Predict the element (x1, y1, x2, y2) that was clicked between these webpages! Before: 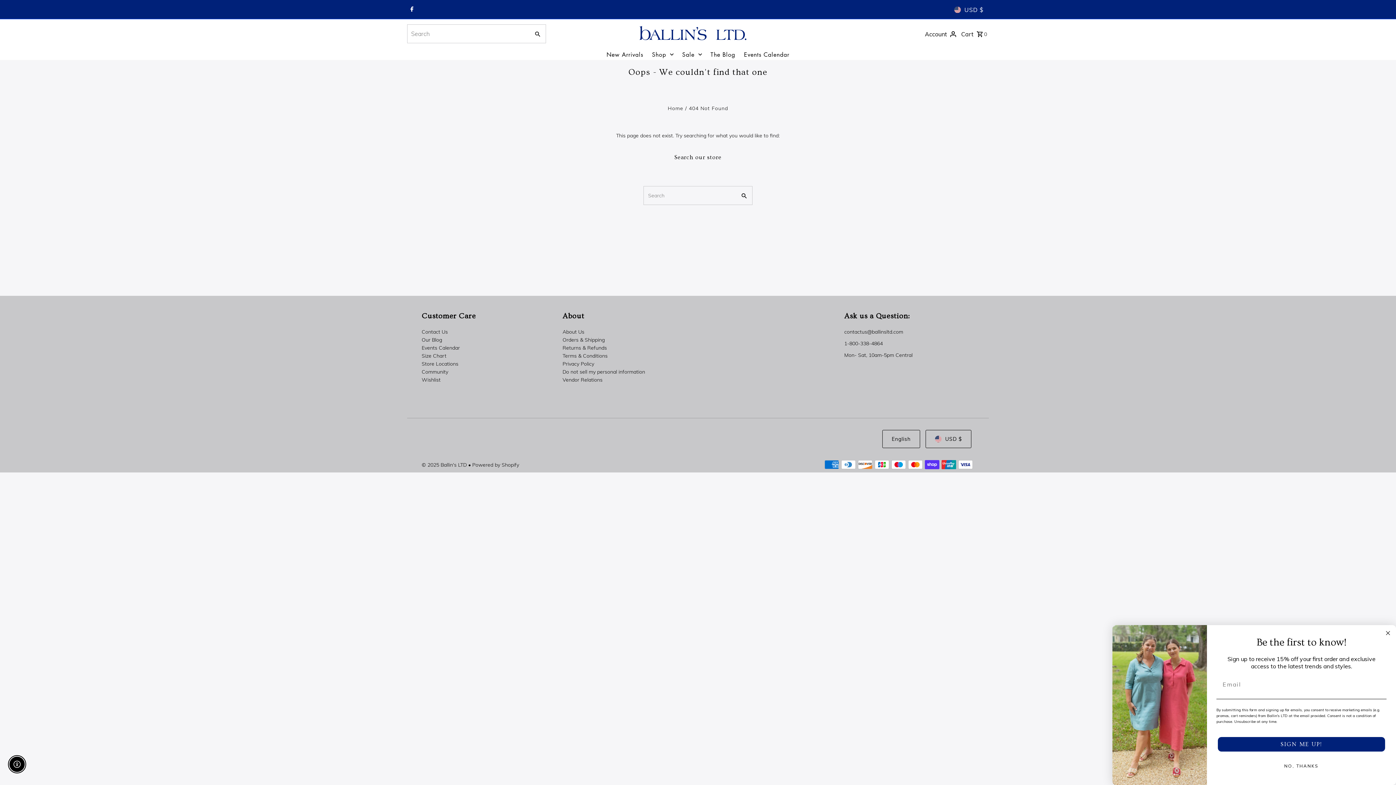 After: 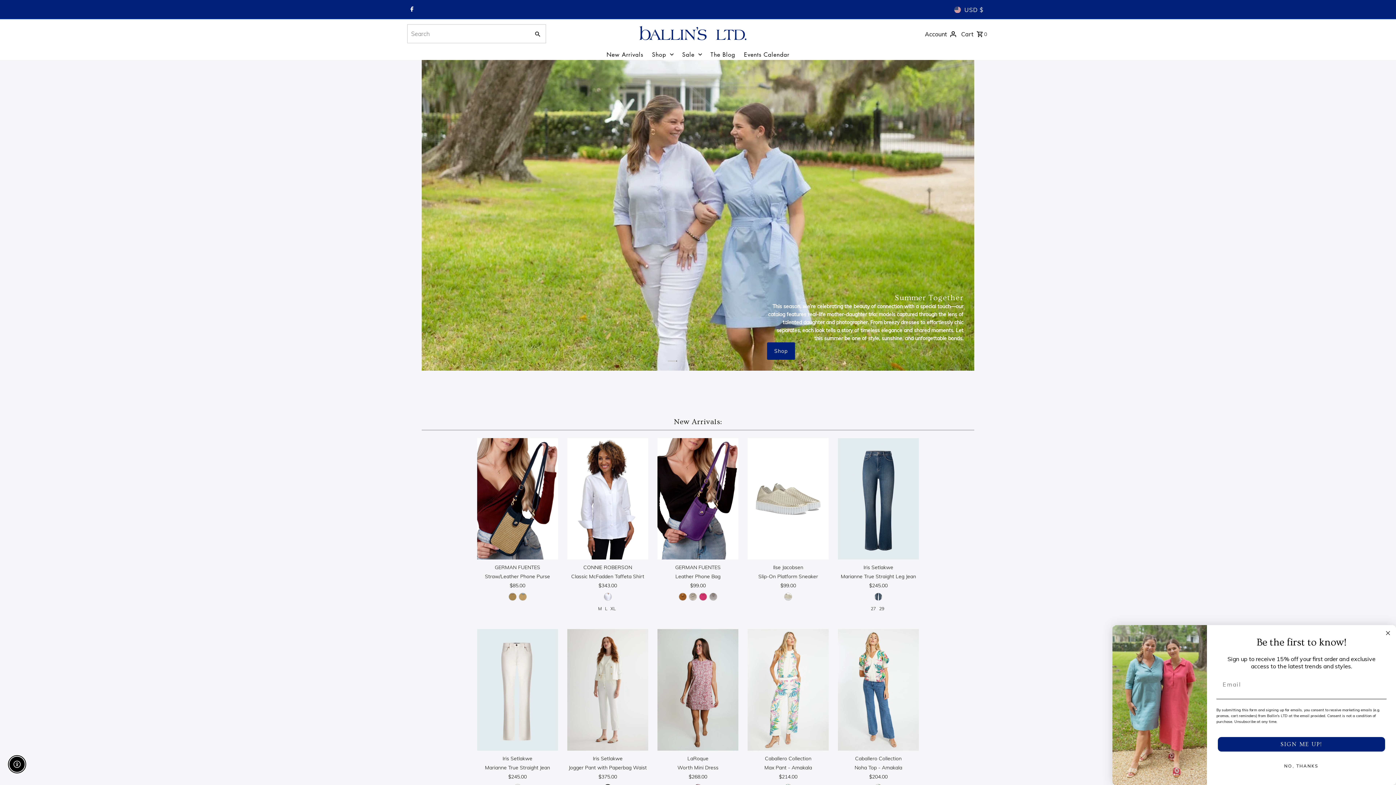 Action: bbox: (667, 105, 683, 111) label: Home